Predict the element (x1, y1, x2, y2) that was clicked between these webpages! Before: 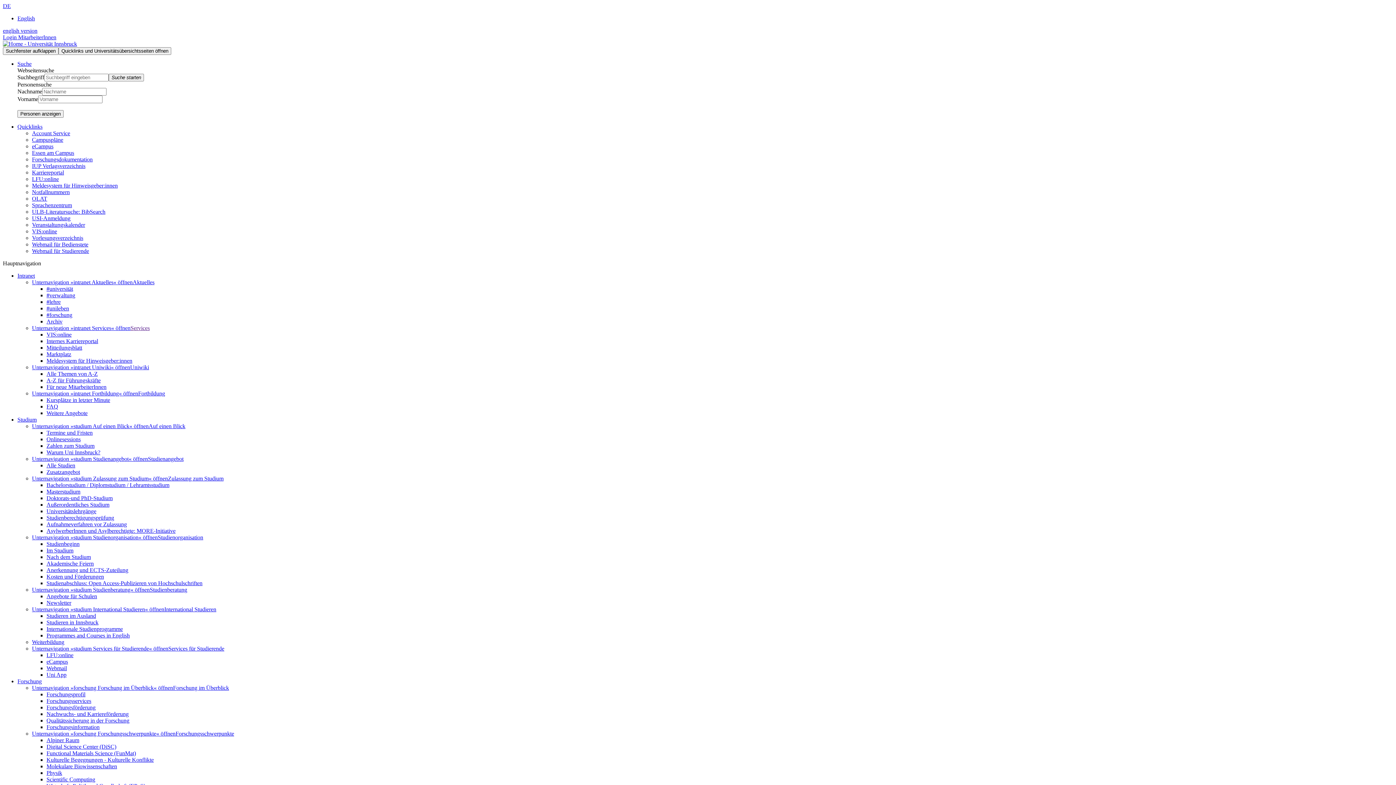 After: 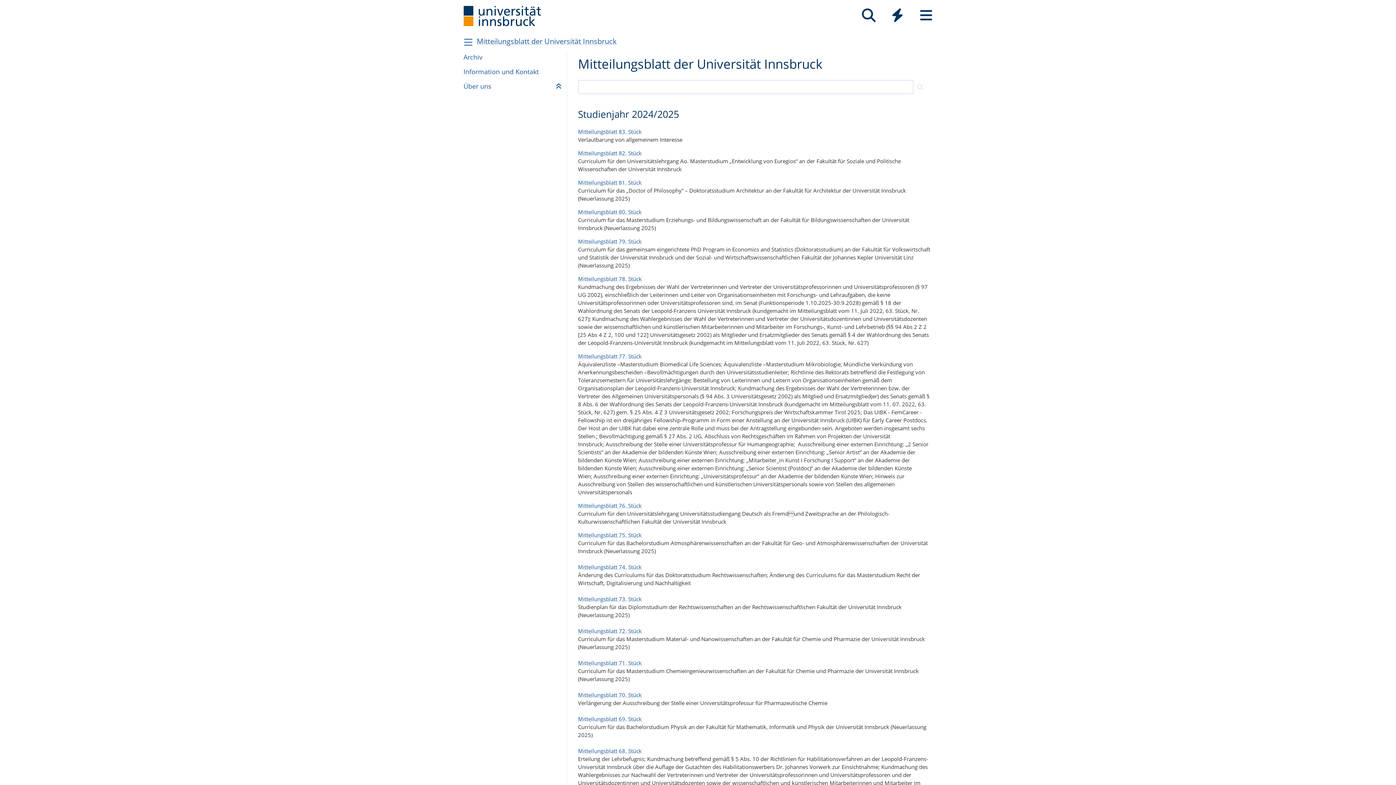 Action: bbox: (46, 344, 82, 350) label: Mitteilungsblatt